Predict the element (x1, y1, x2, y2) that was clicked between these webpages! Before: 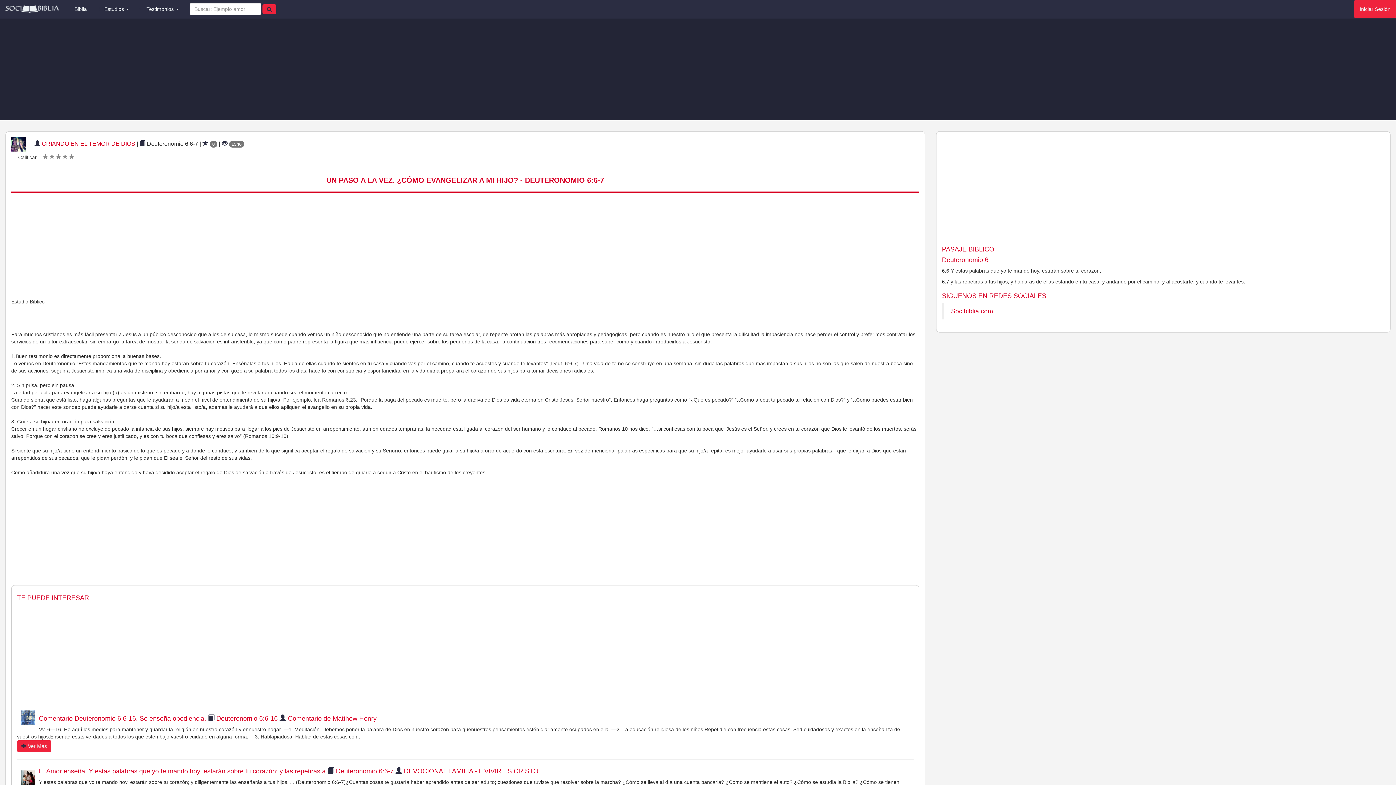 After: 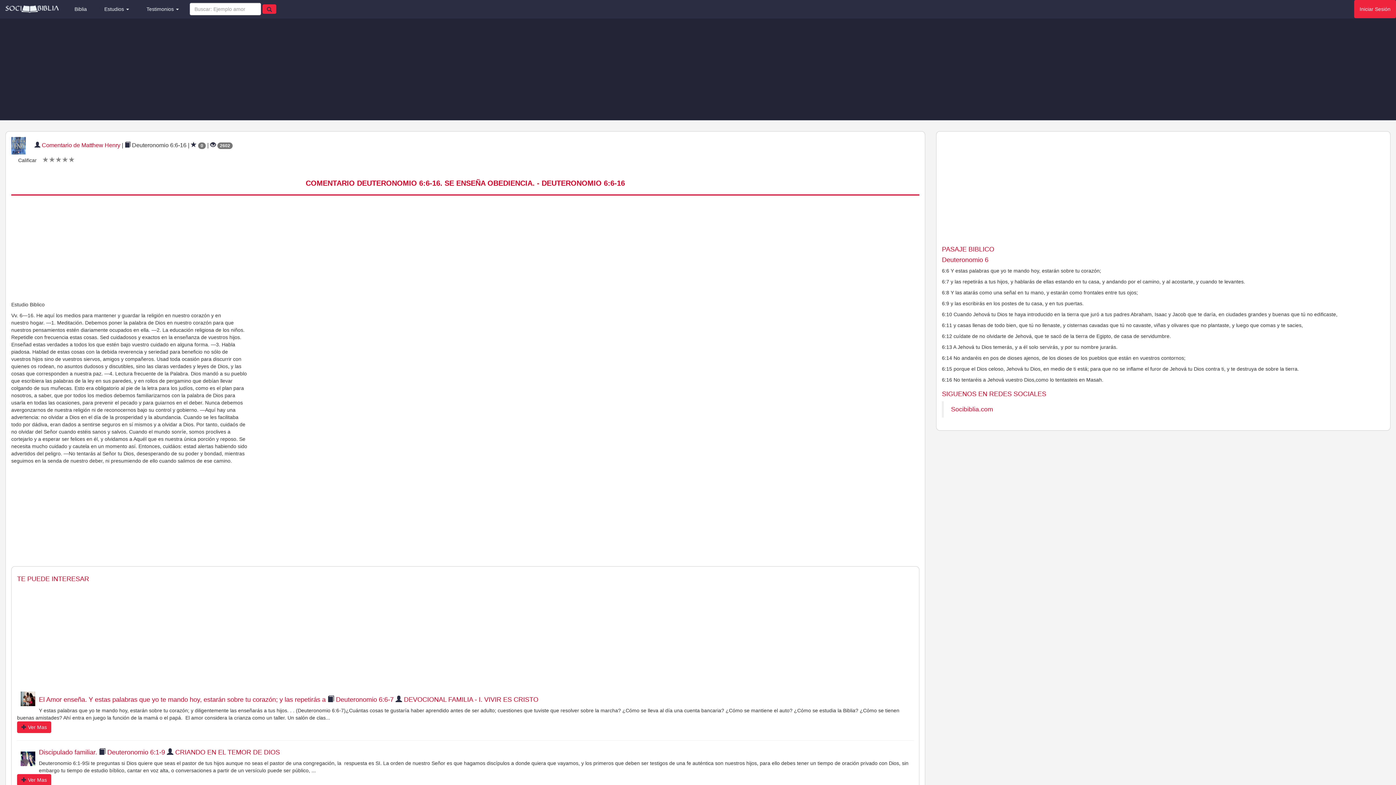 Action: label: Comentario Deuteronomio 6:6-16. Se enseña obediencia.  Deuteronomio 6:6-16 bbox: (38, 715, 277, 722)